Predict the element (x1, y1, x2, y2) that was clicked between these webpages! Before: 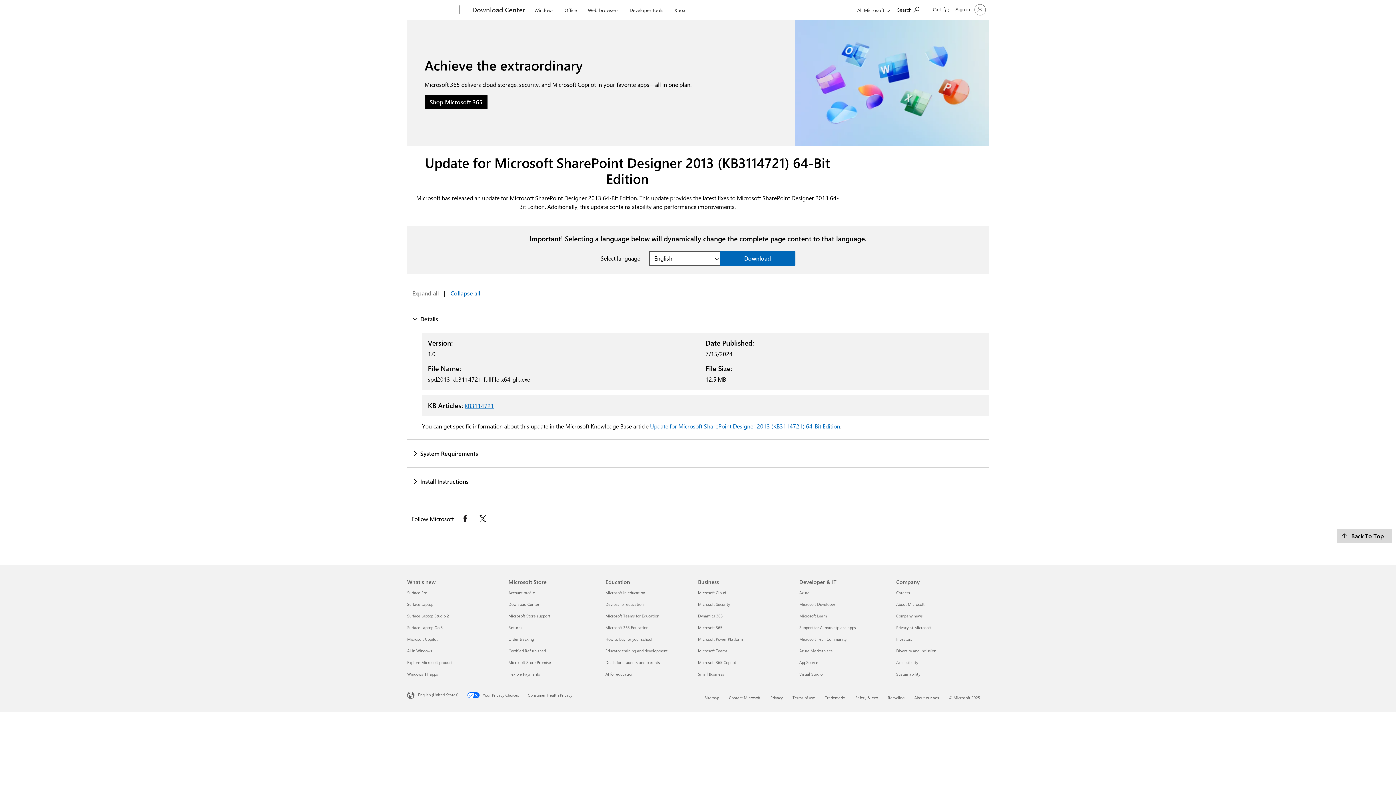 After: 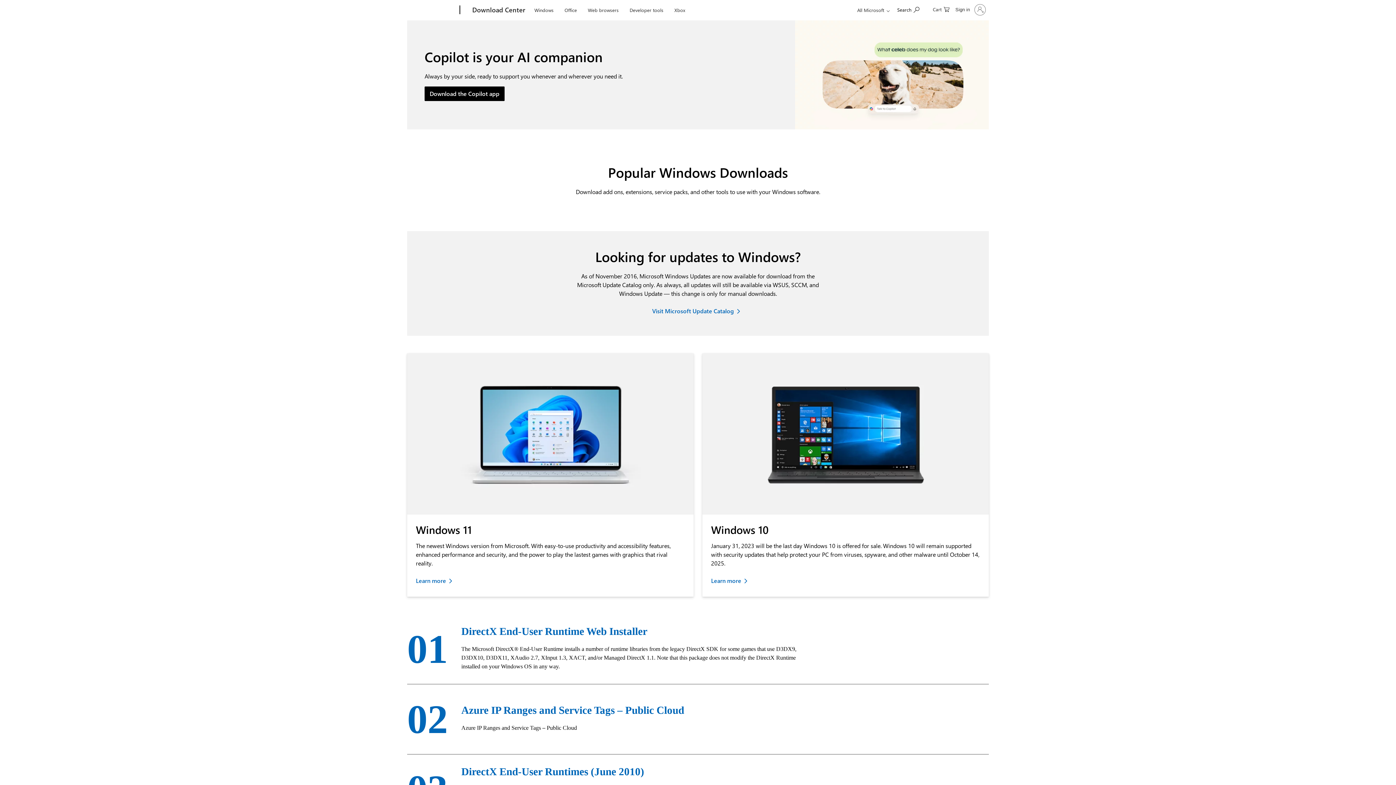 Action: bbox: (531, 0, 557, 17) label: Windows